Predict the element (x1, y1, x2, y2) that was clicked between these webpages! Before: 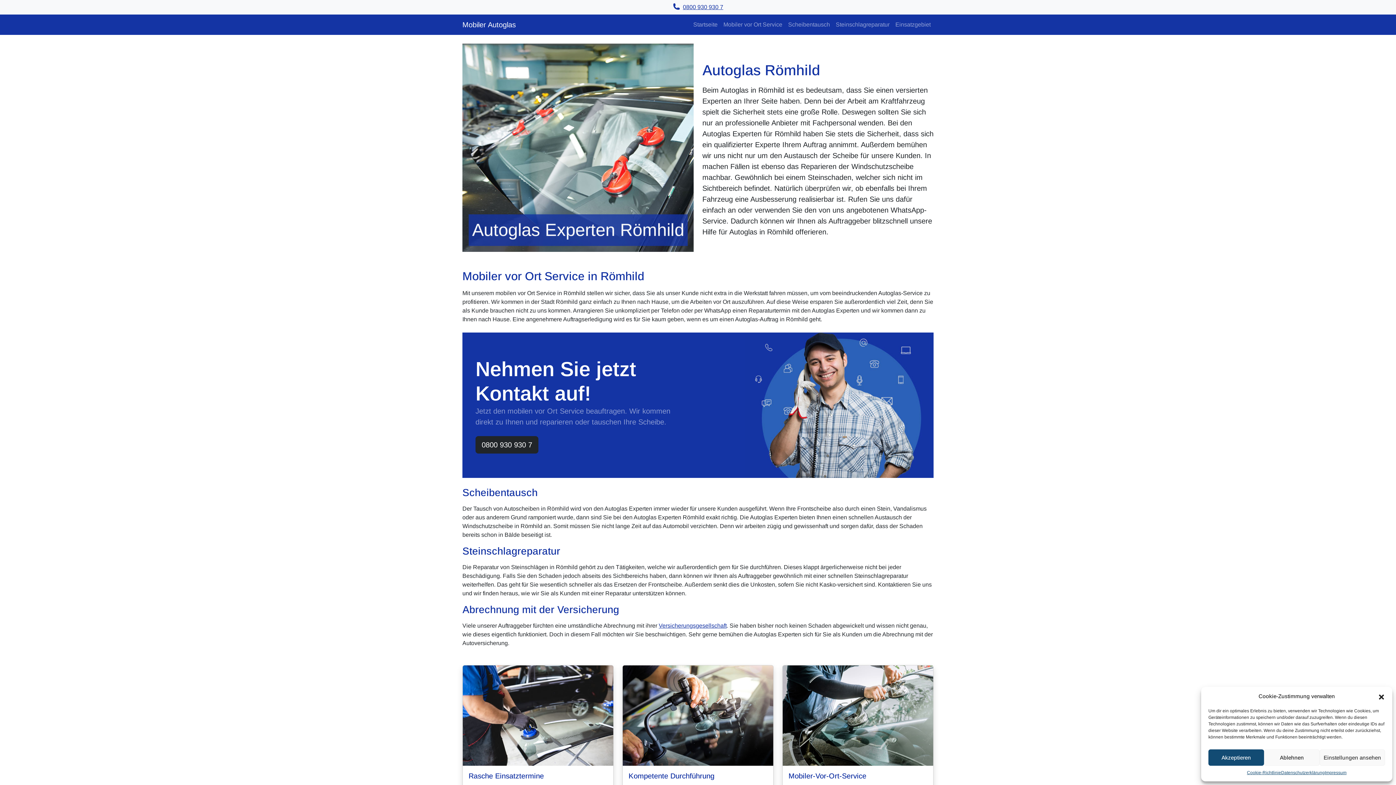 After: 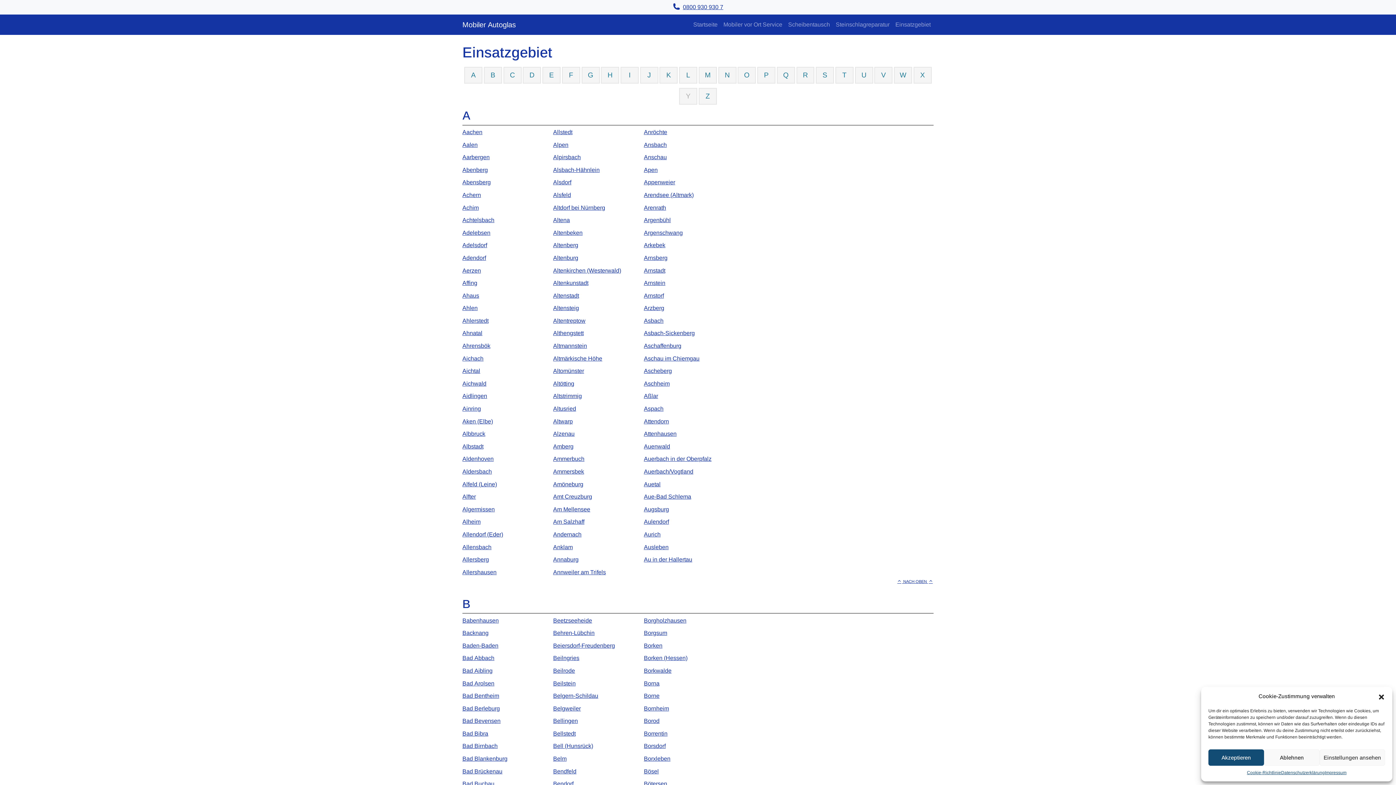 Action: bbox: (892, 17, 933, 32) label: Einsatzgebiet